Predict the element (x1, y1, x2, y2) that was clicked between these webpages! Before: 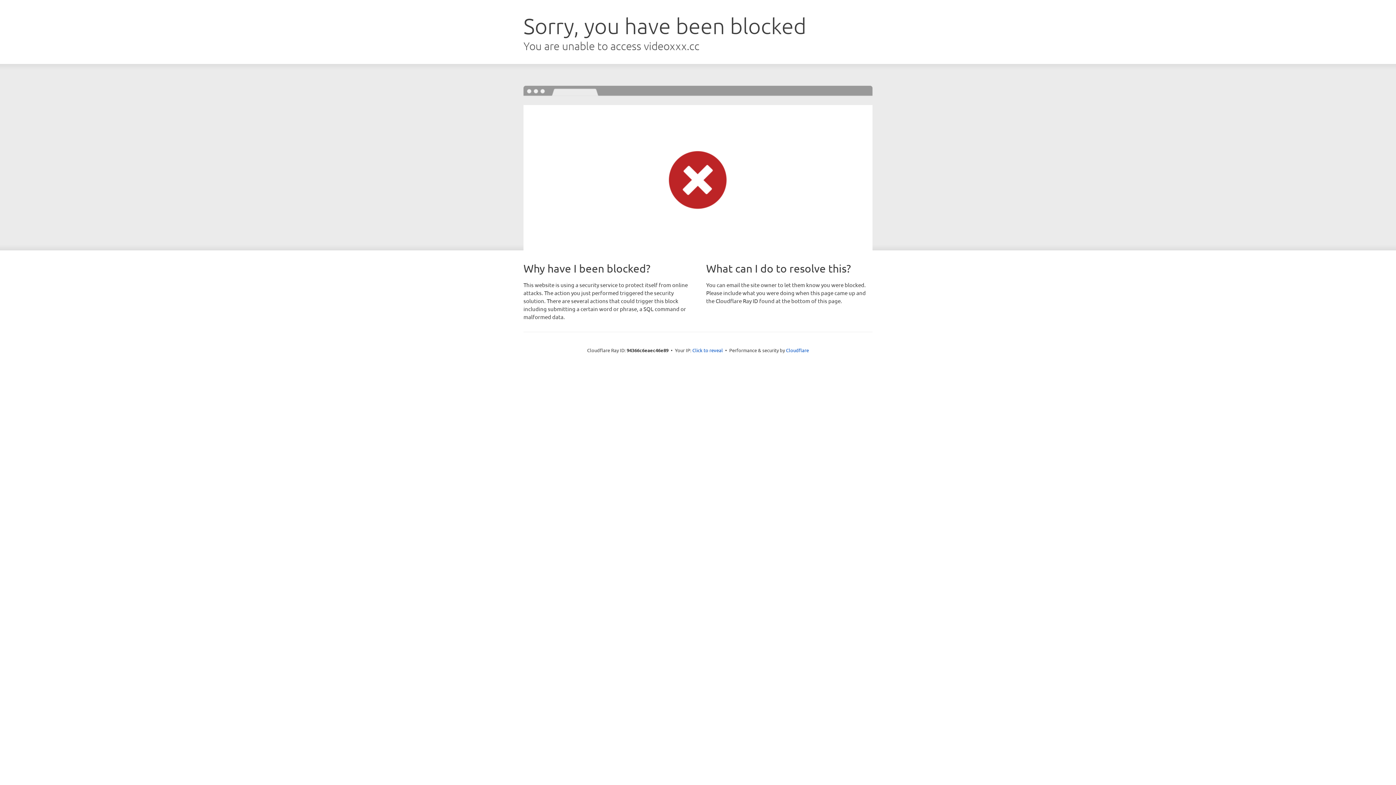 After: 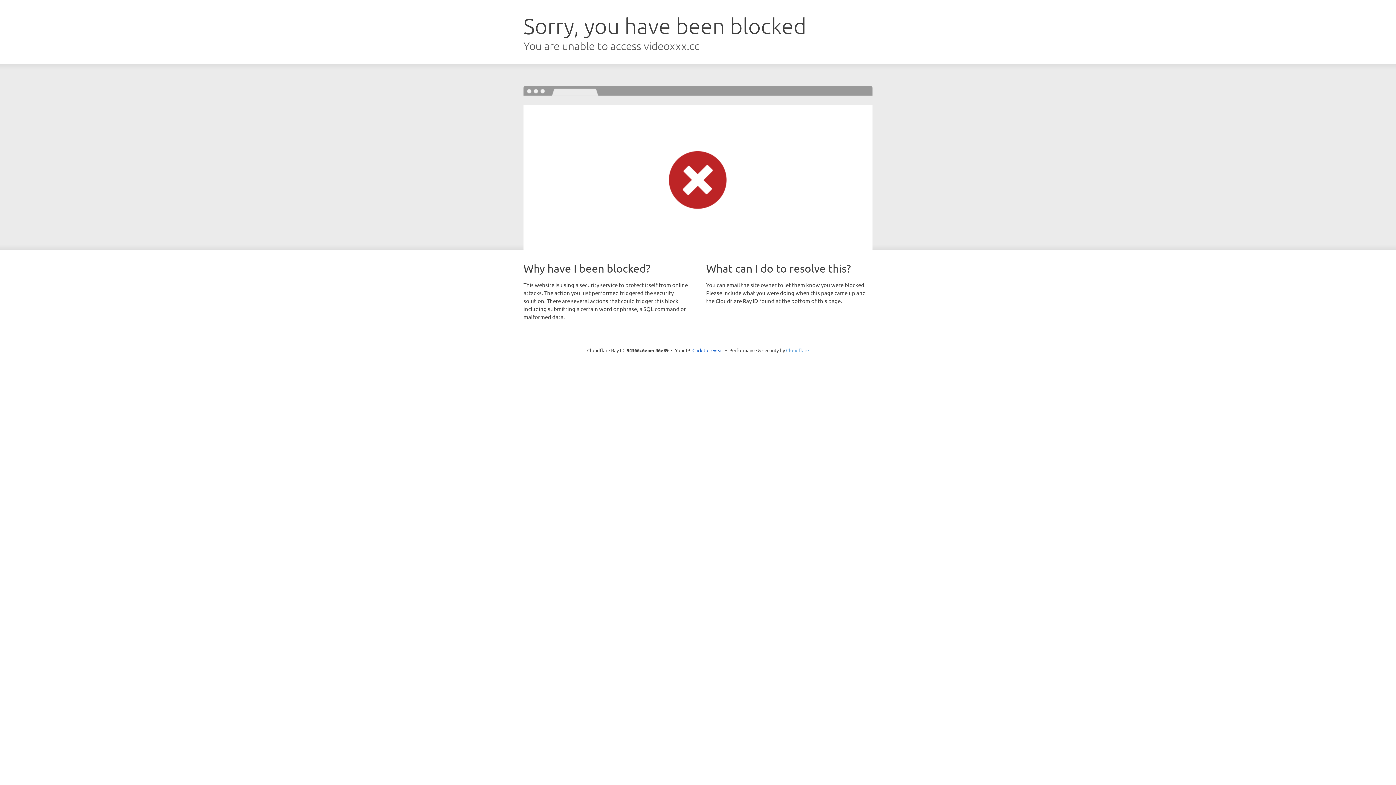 Action: label: Cloudflare bbox: (786, 347, 809, 353)